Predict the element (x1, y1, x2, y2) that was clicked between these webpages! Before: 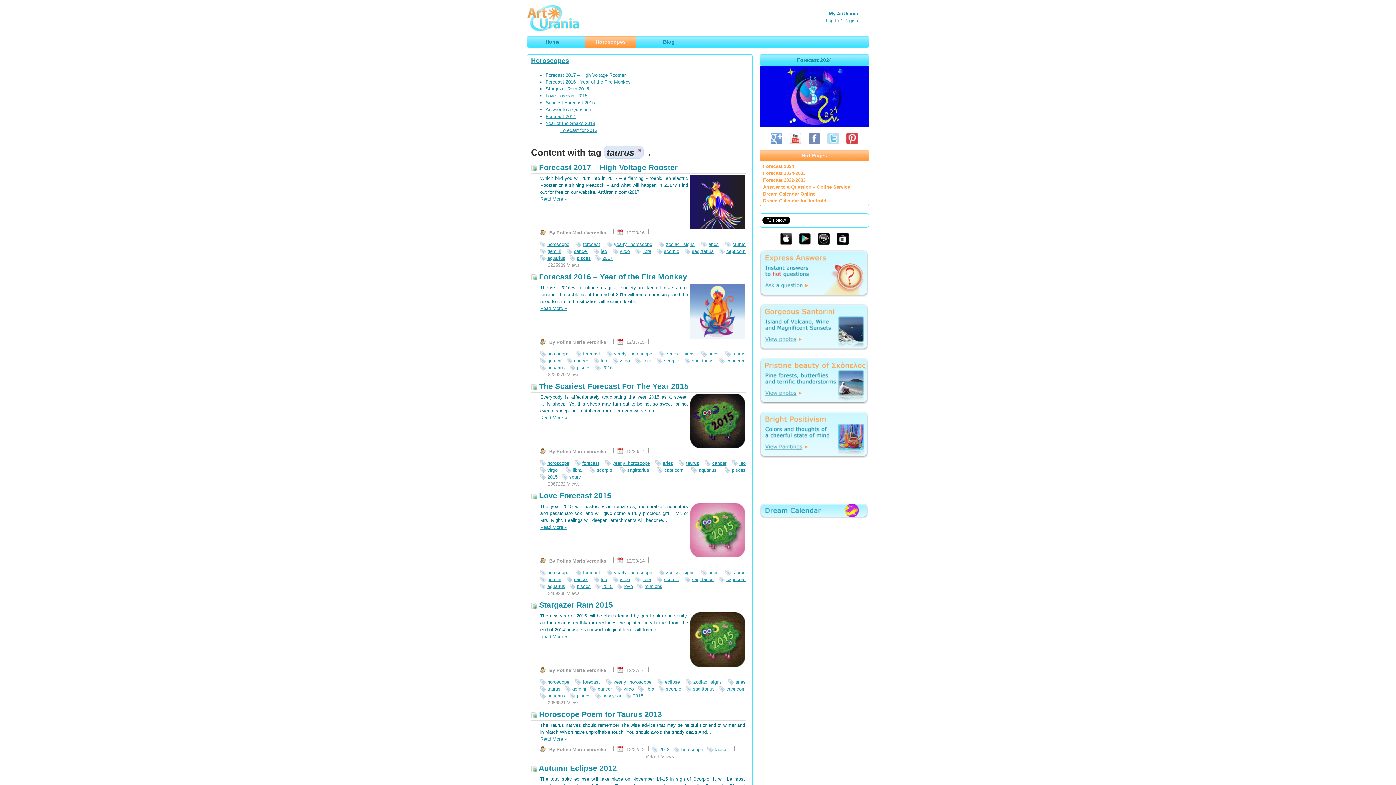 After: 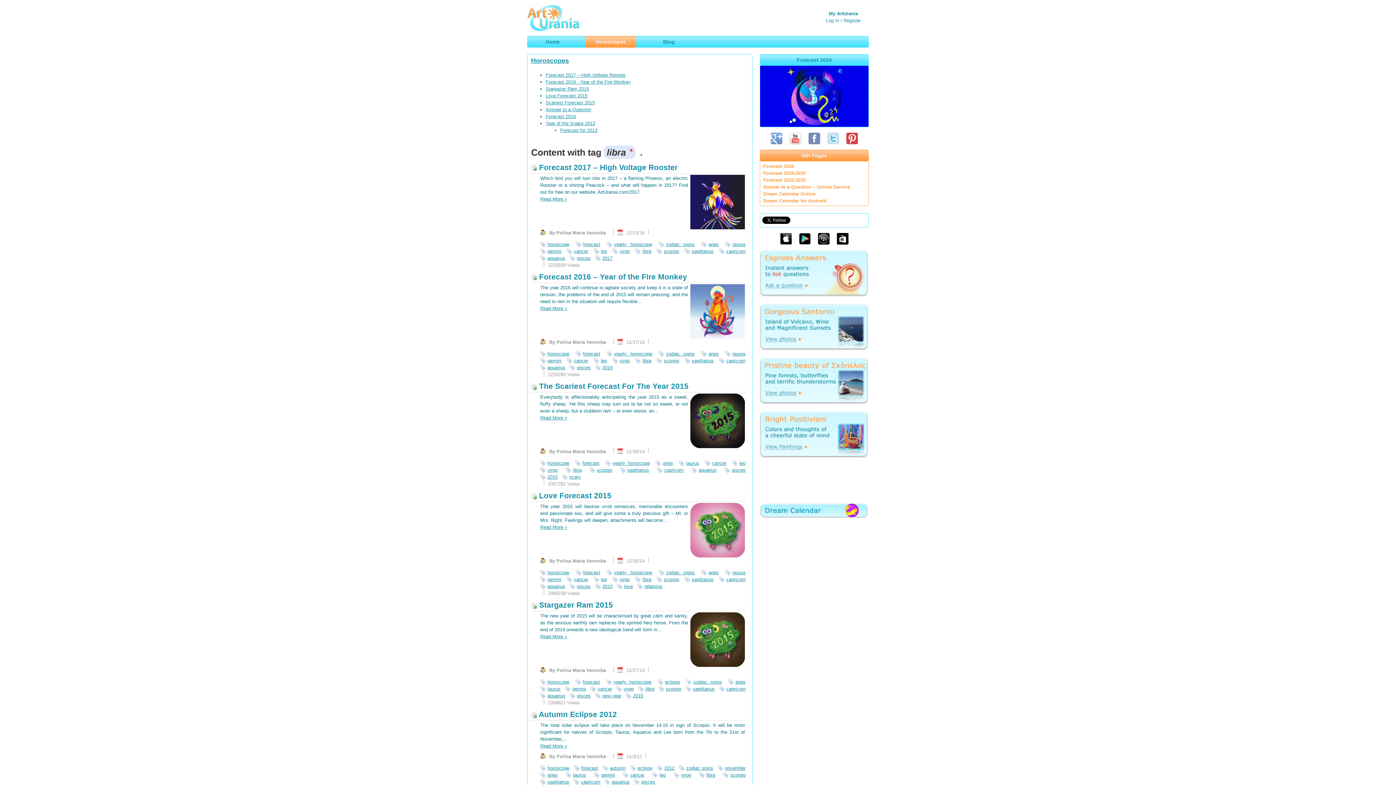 Action: bbox: (638, 685, 656, 692) label: libra